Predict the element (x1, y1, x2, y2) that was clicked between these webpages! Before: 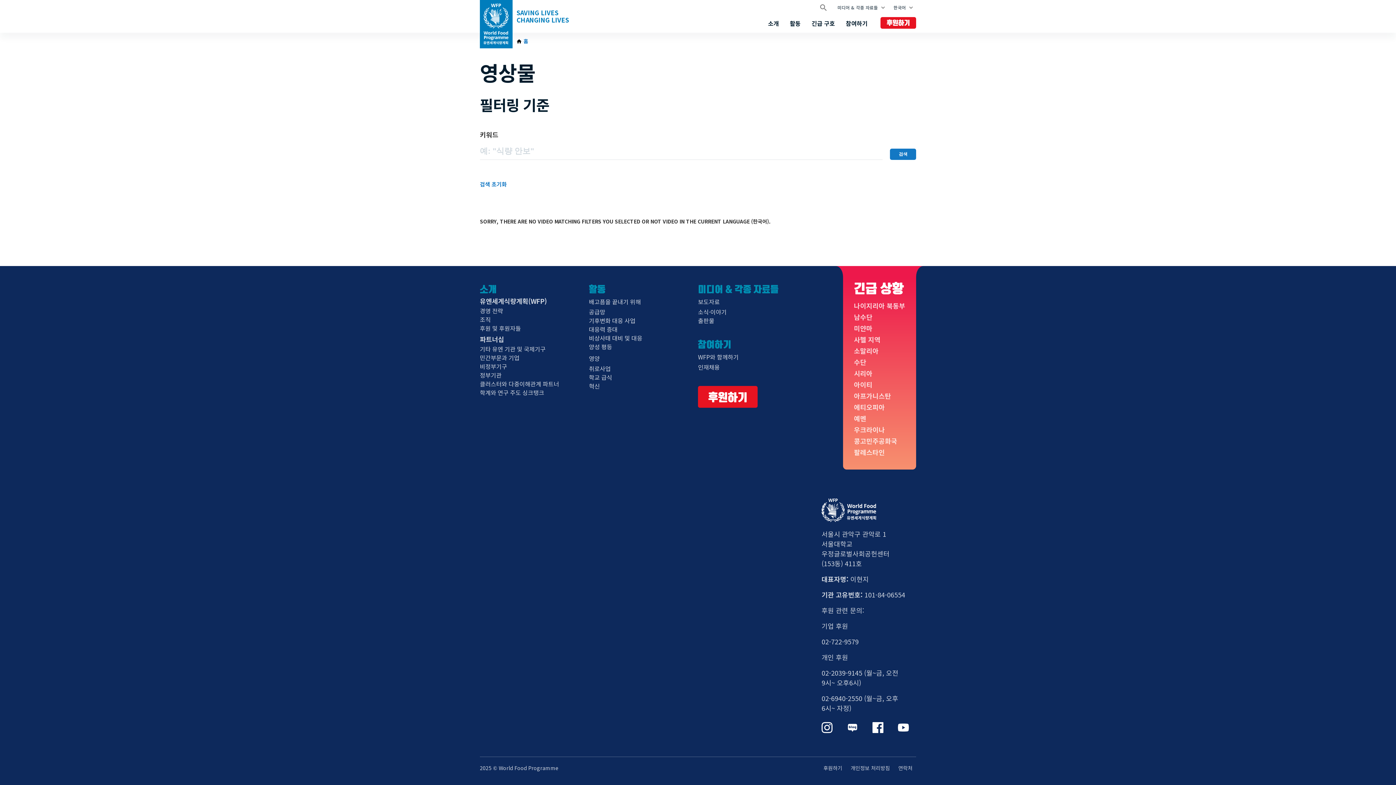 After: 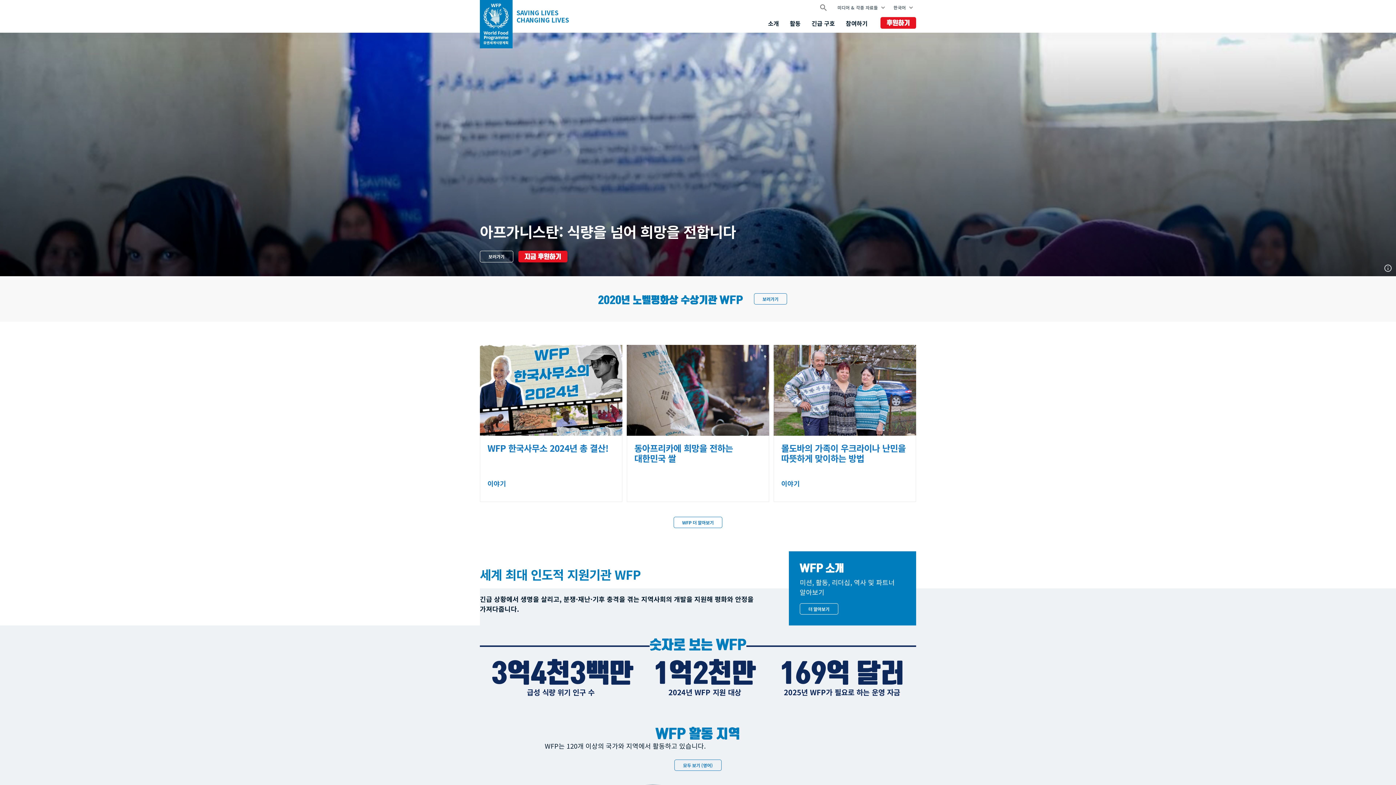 Action: bbox: (516, 38, 528, 44) label: 홈